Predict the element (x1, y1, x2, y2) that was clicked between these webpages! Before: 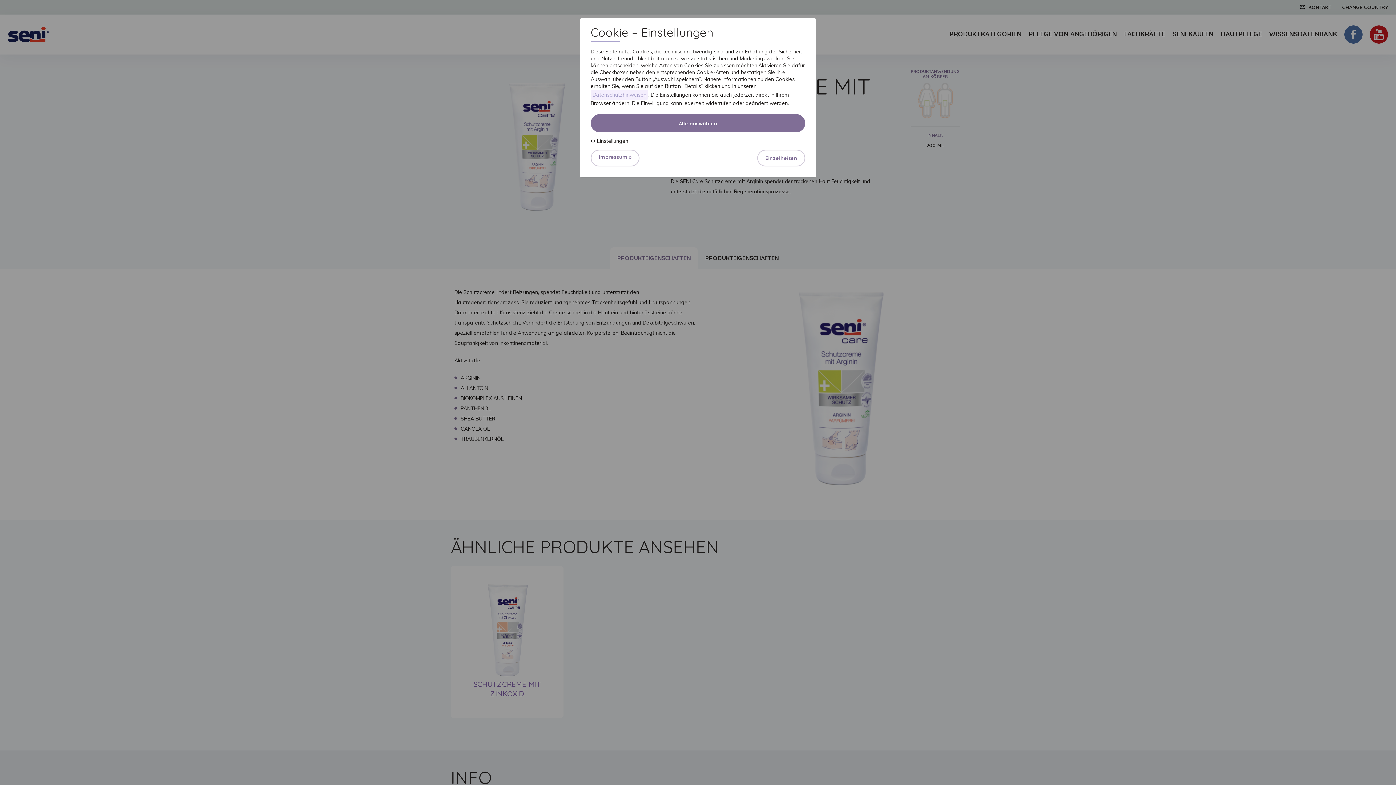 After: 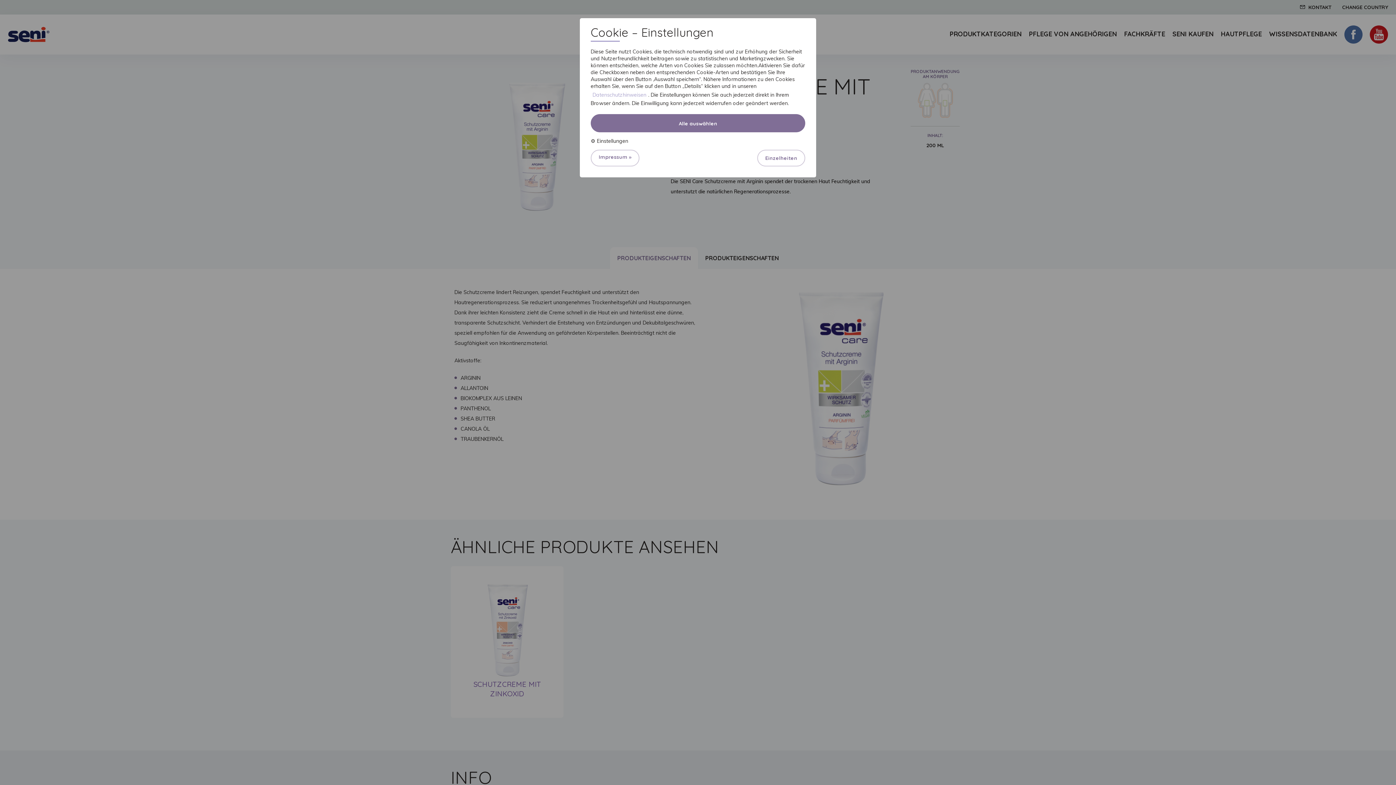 Action: label: Datenschutzhinweisen bbox: (590, 89, 648, 100)